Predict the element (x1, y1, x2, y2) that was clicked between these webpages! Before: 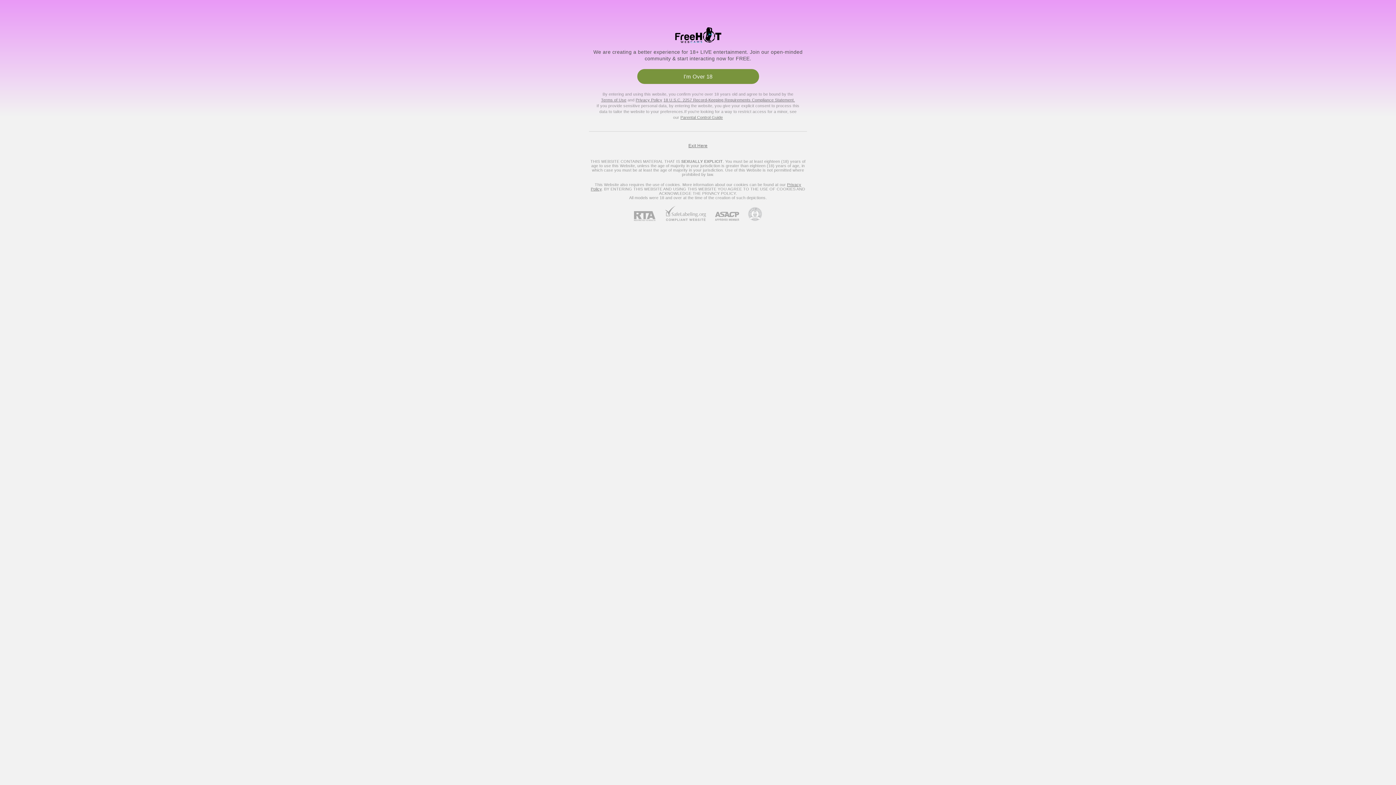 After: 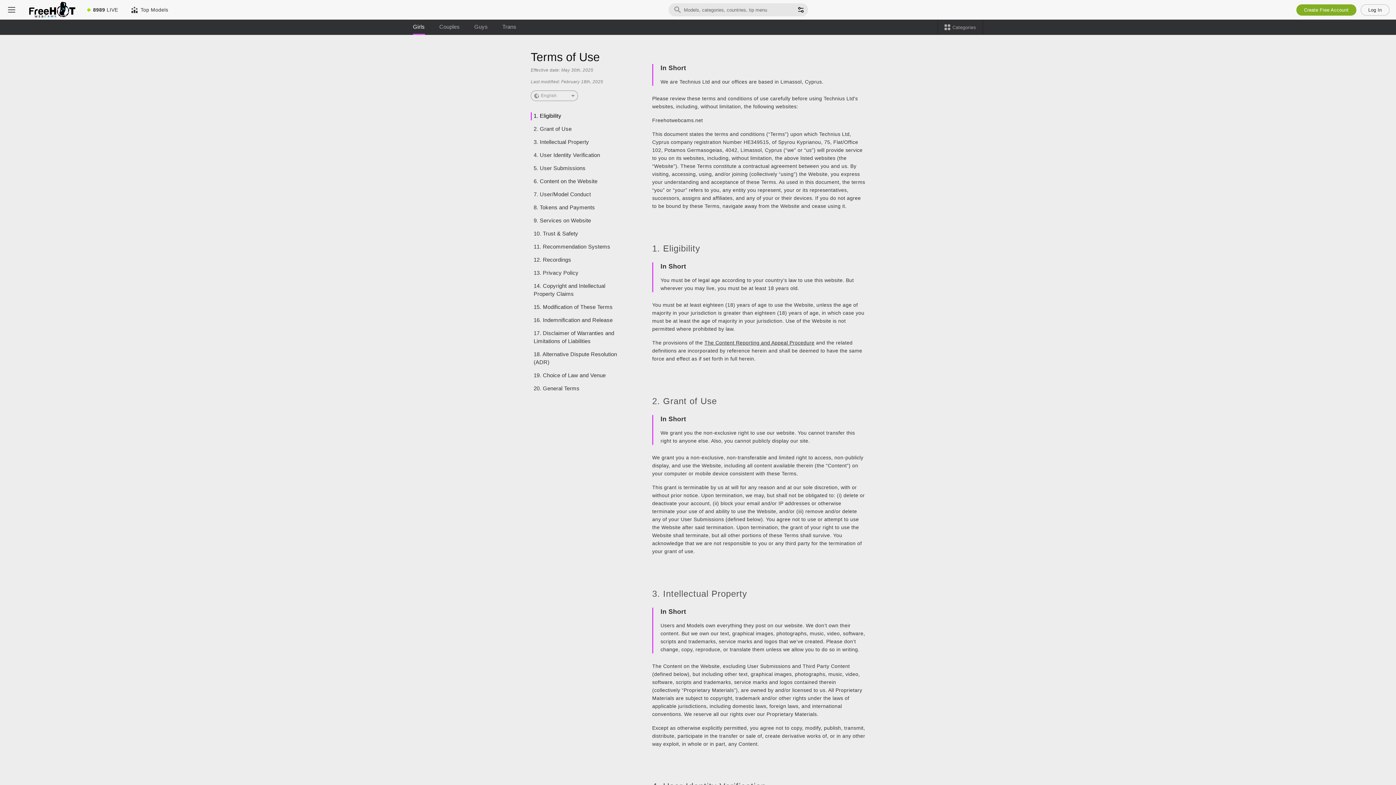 Action: bbox: (601, 97, 626, 102) label: Terms of Use